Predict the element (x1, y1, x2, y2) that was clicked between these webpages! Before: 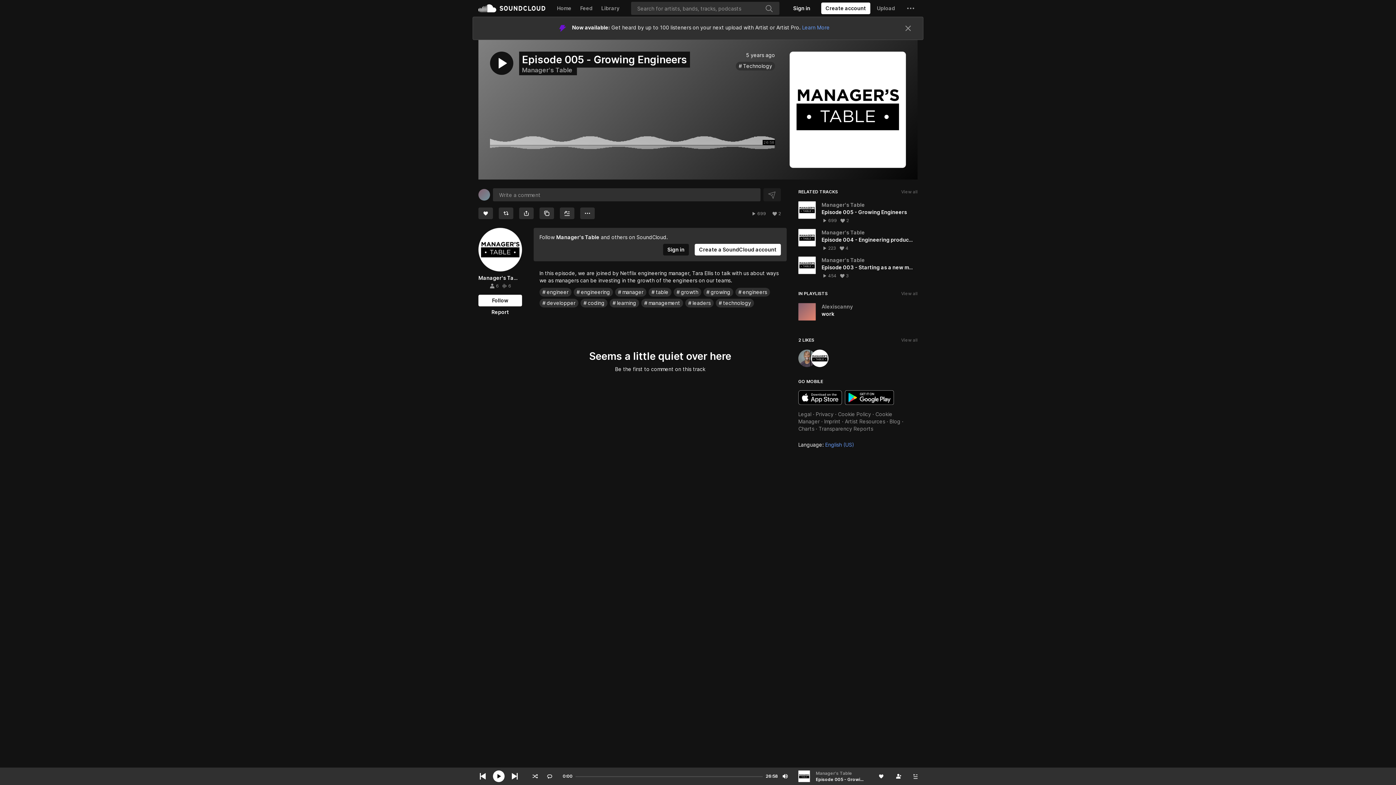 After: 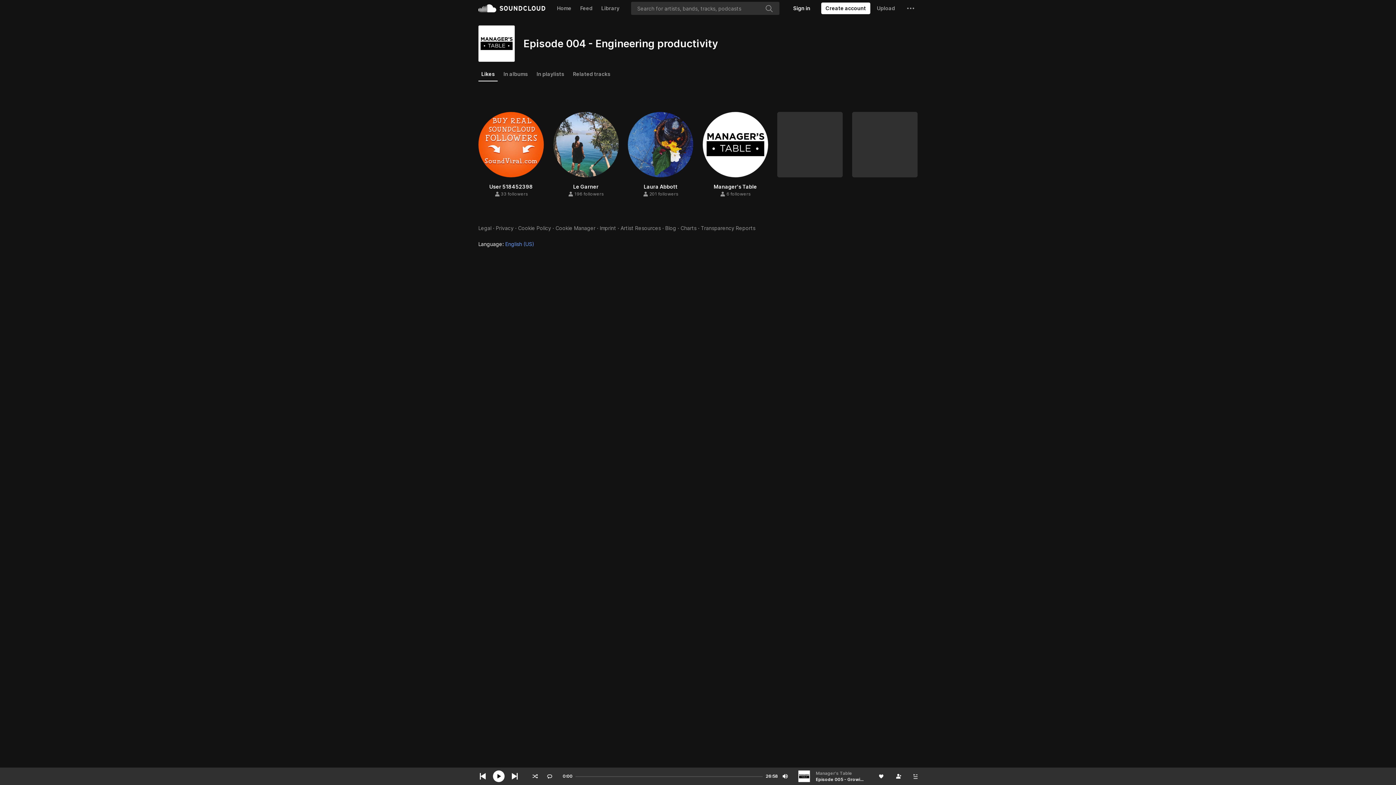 Action: label: View all likes
4 bbox: (839, 245, 848, 251)